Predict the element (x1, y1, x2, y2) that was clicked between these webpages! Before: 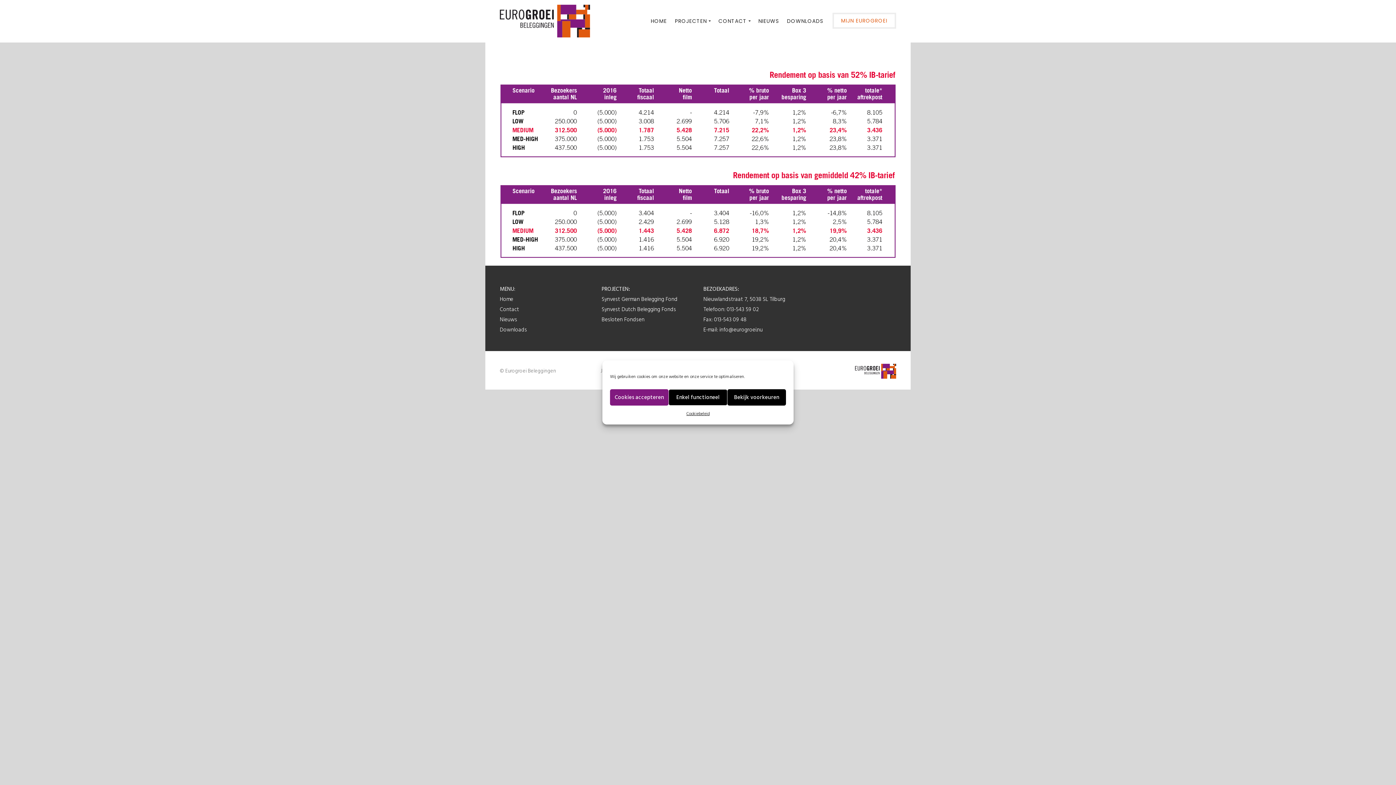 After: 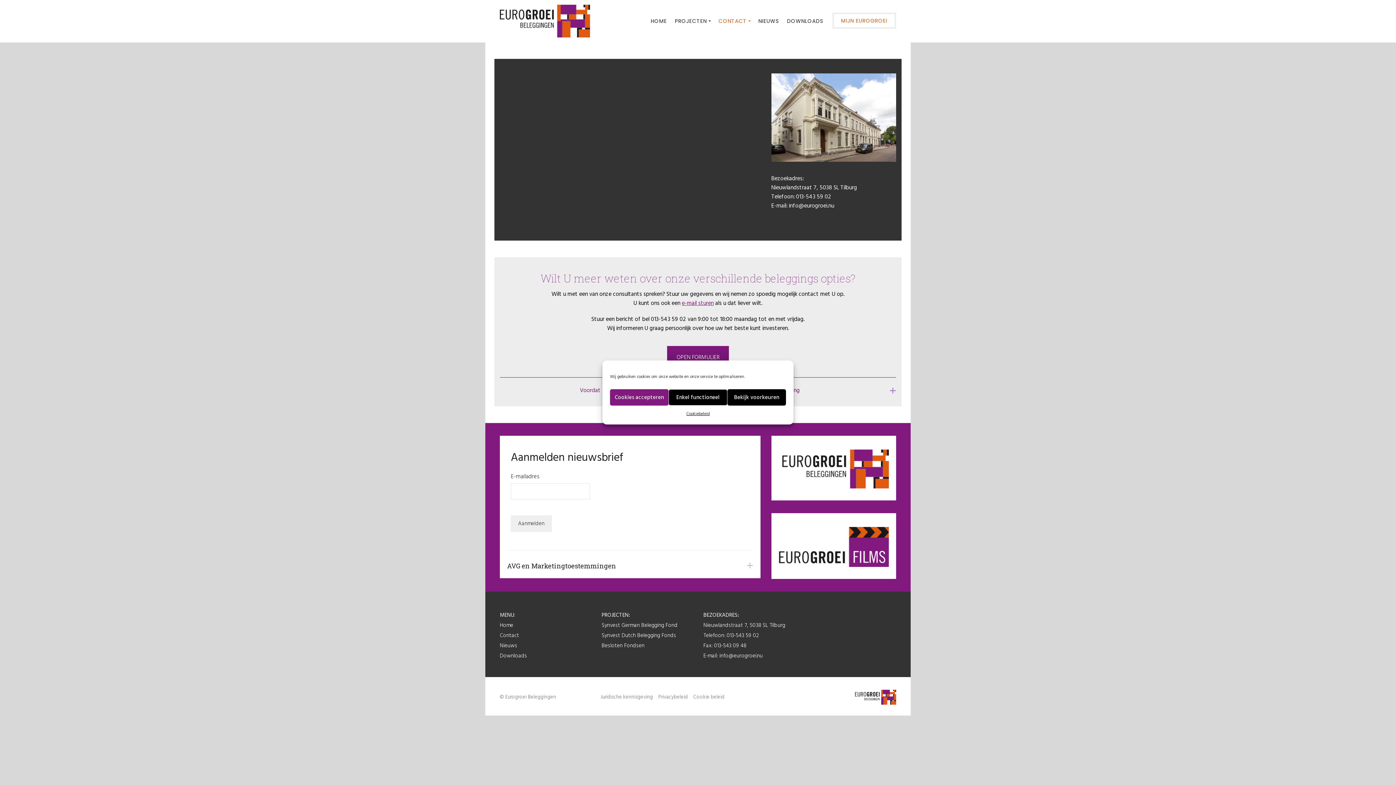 Action: bbox: (718, 0, 750, 42) label: CONTACT